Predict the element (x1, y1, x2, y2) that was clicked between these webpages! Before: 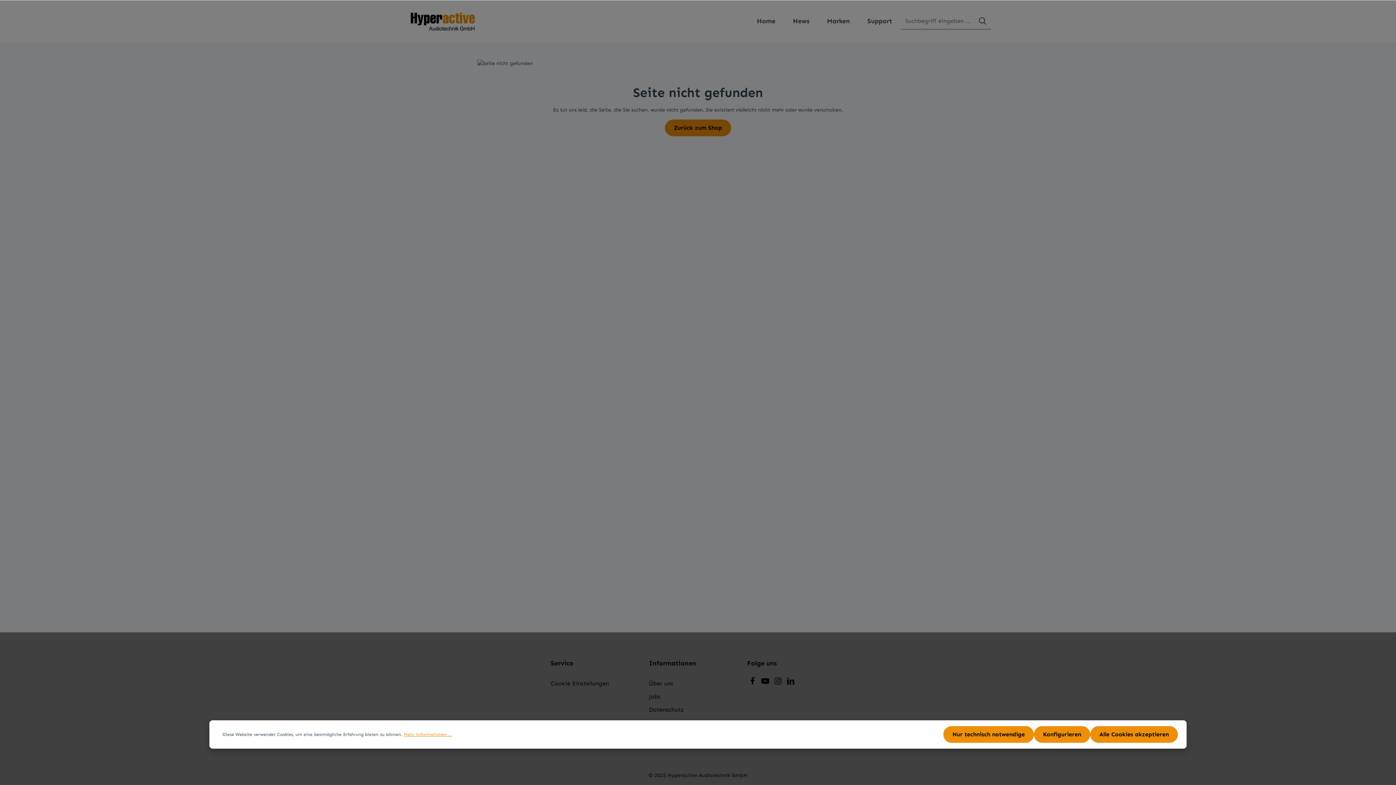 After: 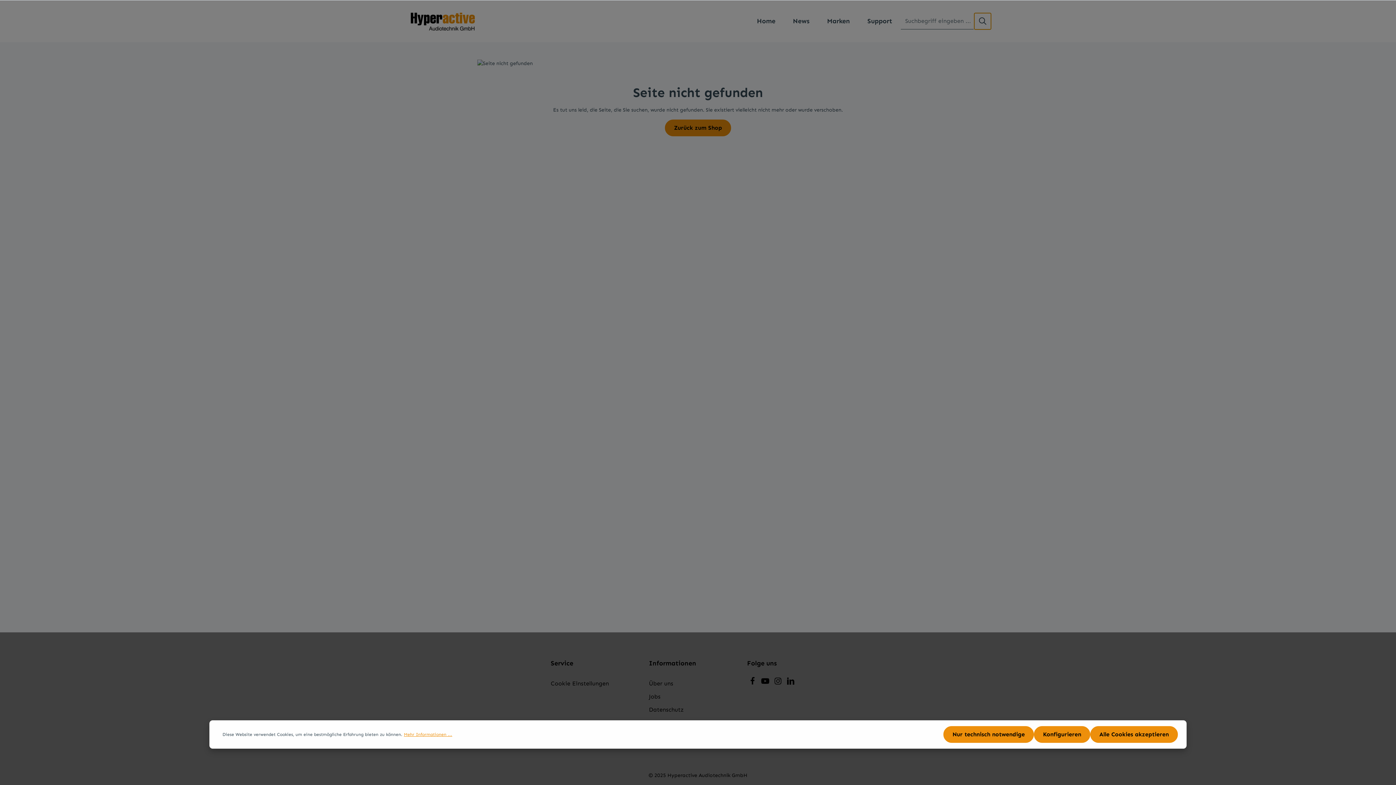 Action: label: Suchen bbox: (974, 12, 991, 29)